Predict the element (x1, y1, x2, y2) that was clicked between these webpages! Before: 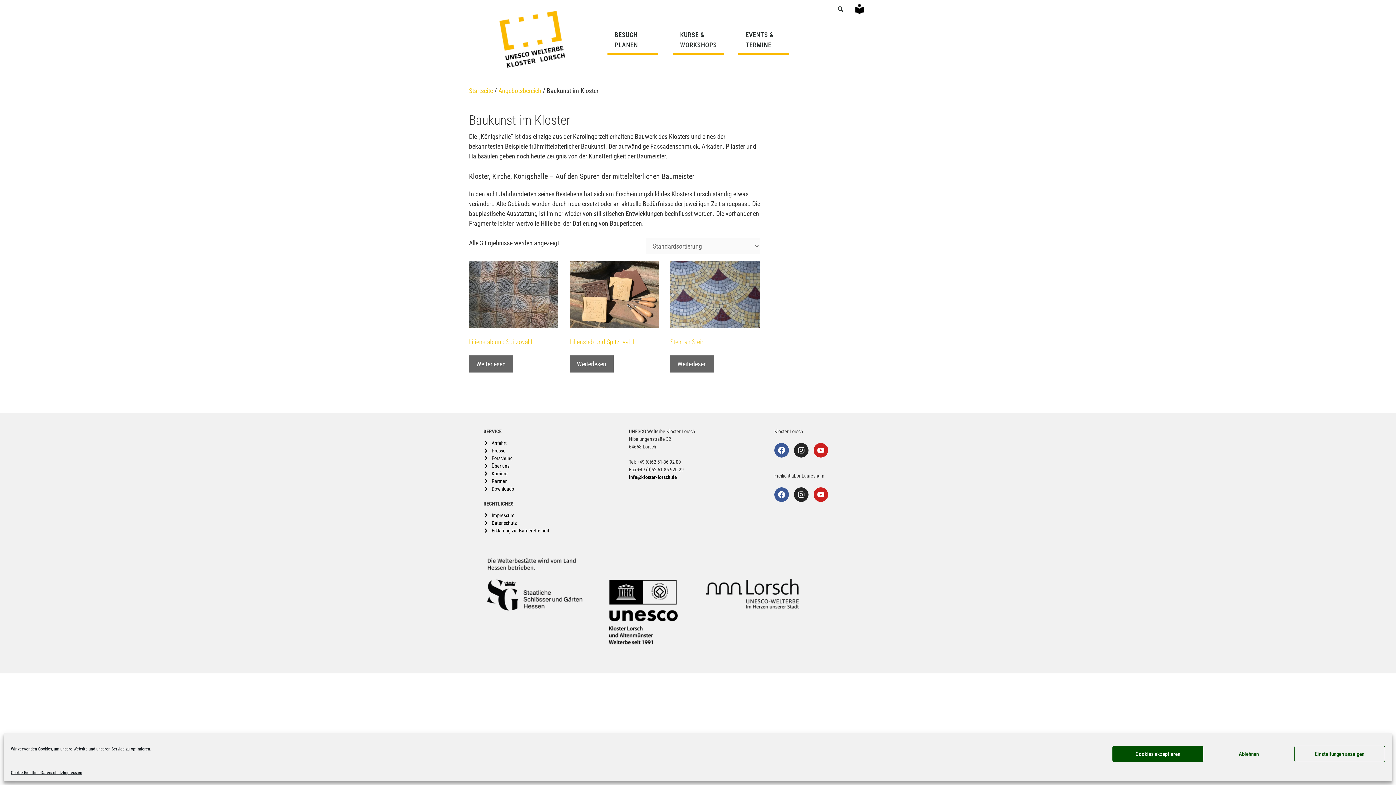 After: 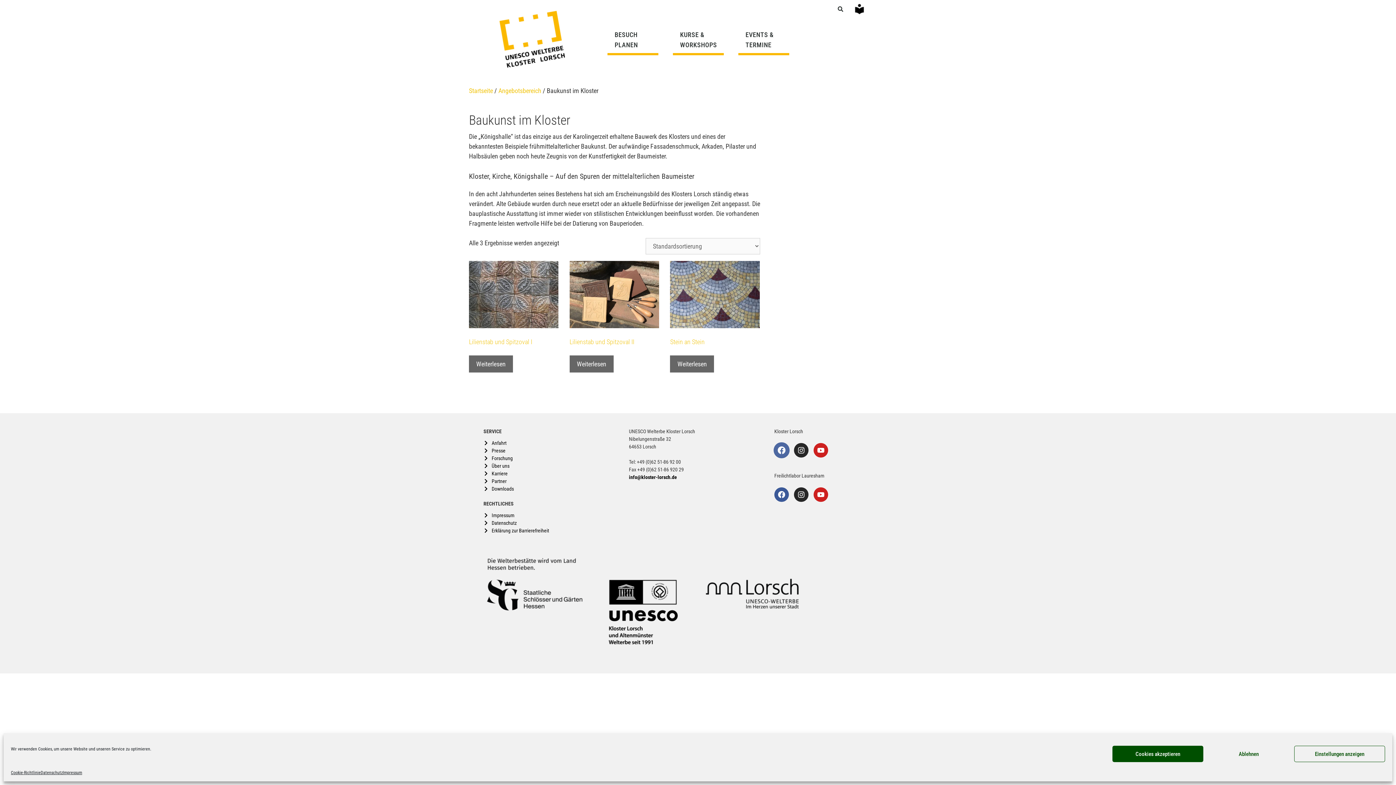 Action: bbox: (774, 443, 789, 457) label: Facebook